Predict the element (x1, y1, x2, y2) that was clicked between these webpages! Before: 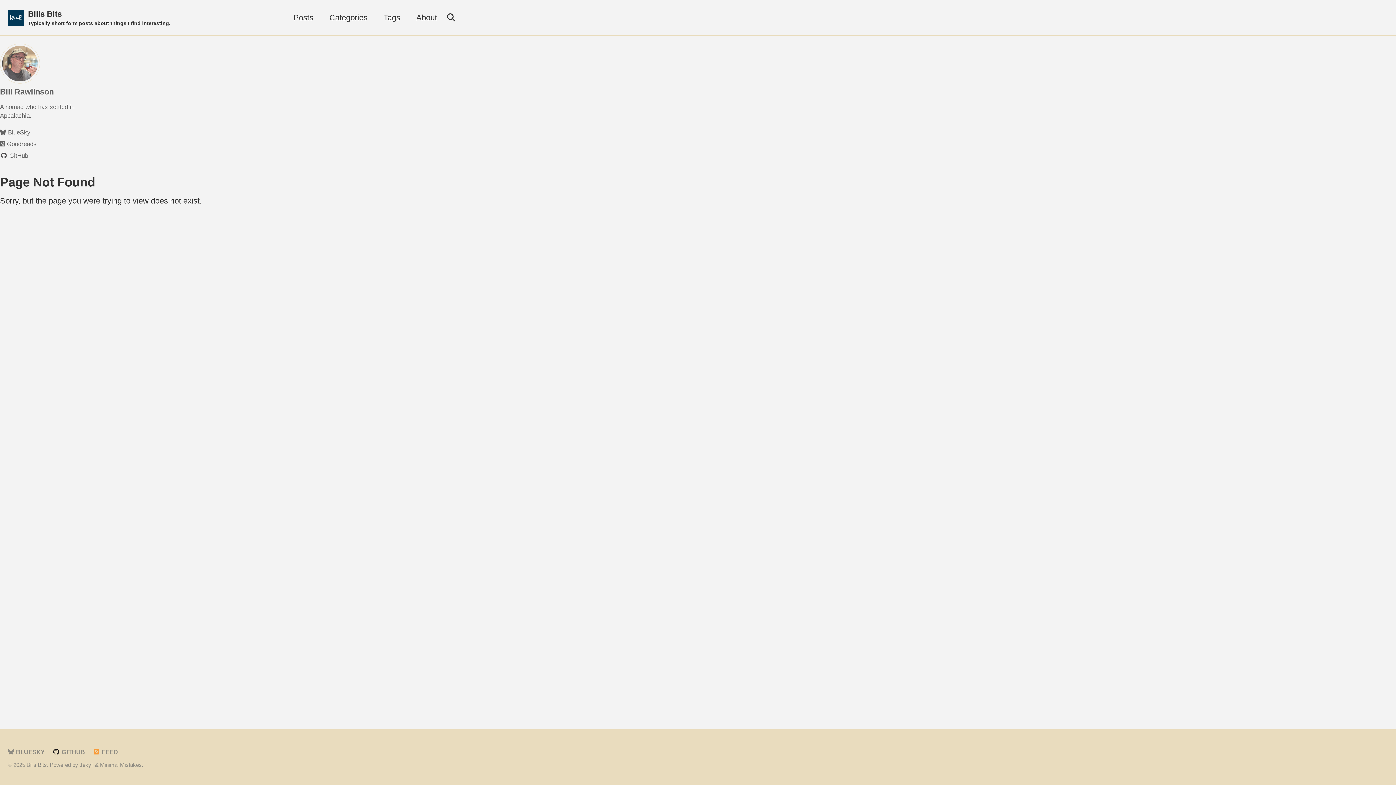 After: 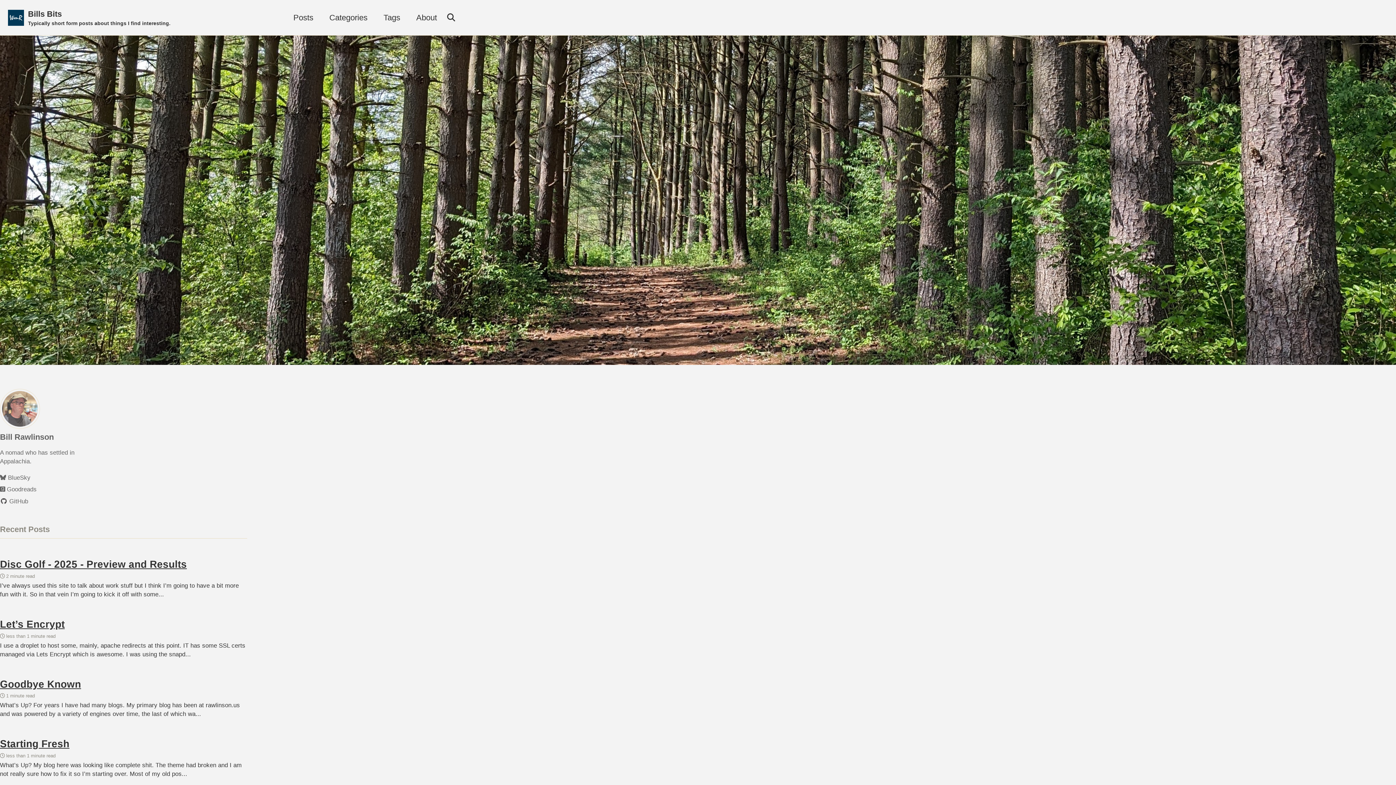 Action: bbox: (0, 58, 40, 67)